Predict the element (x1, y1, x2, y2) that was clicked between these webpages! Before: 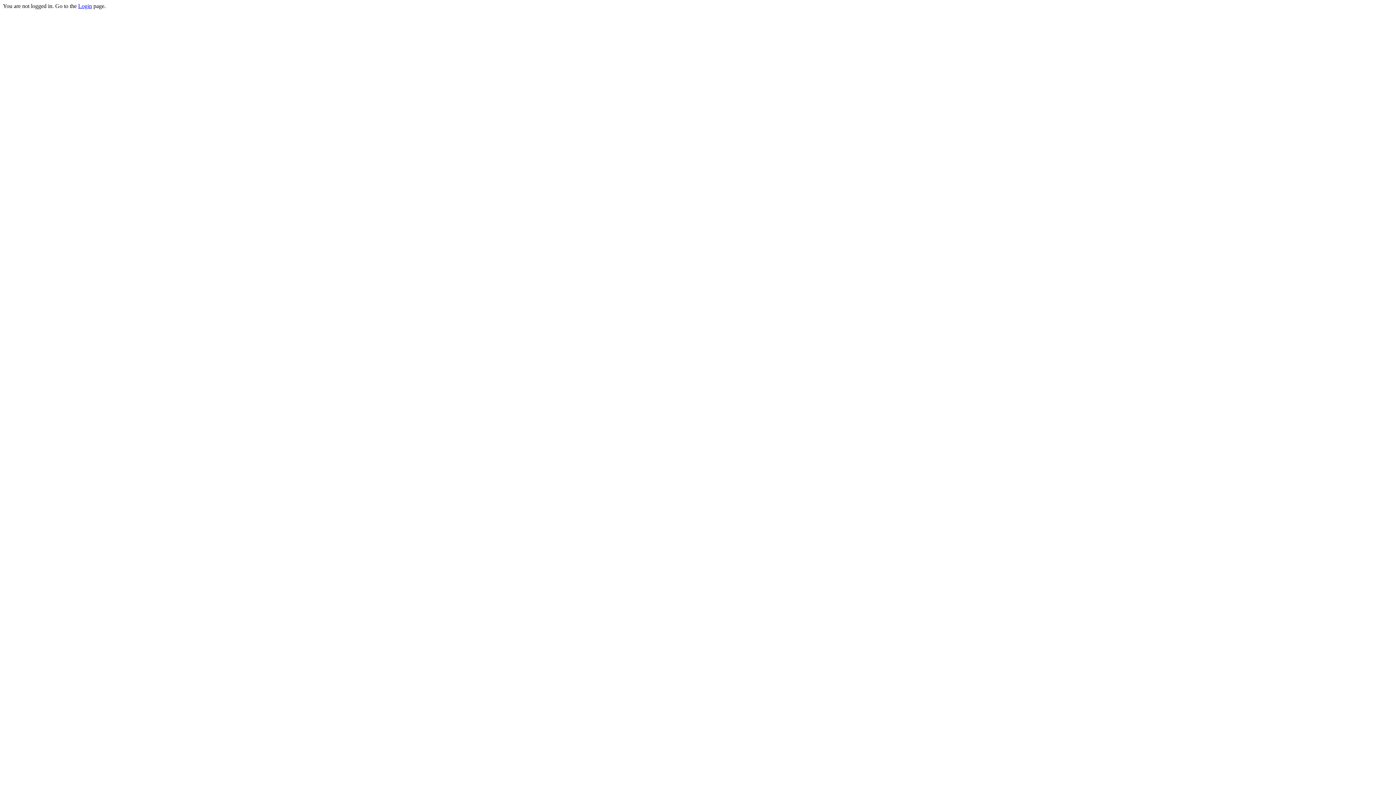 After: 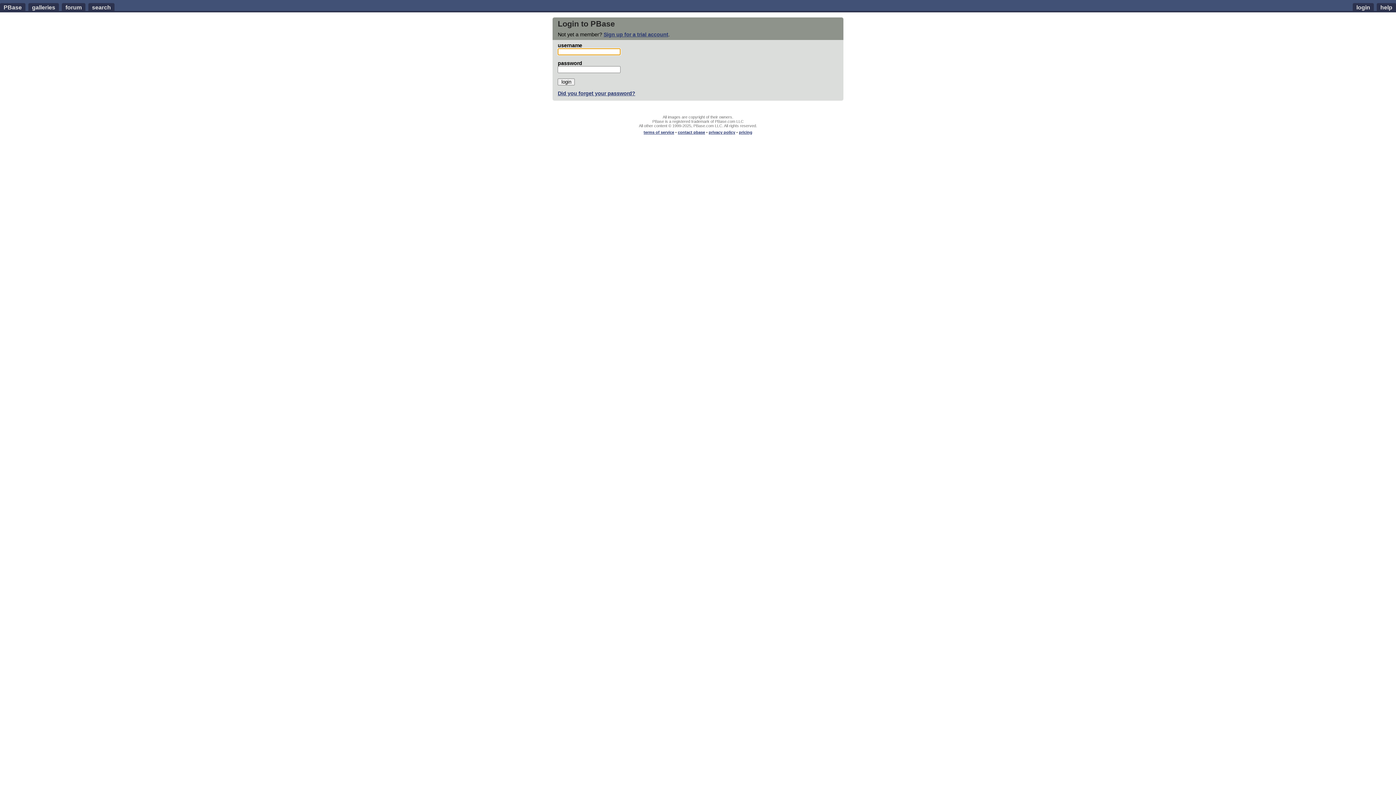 Action: bbox: (78, 2, 92, 9) label: Login